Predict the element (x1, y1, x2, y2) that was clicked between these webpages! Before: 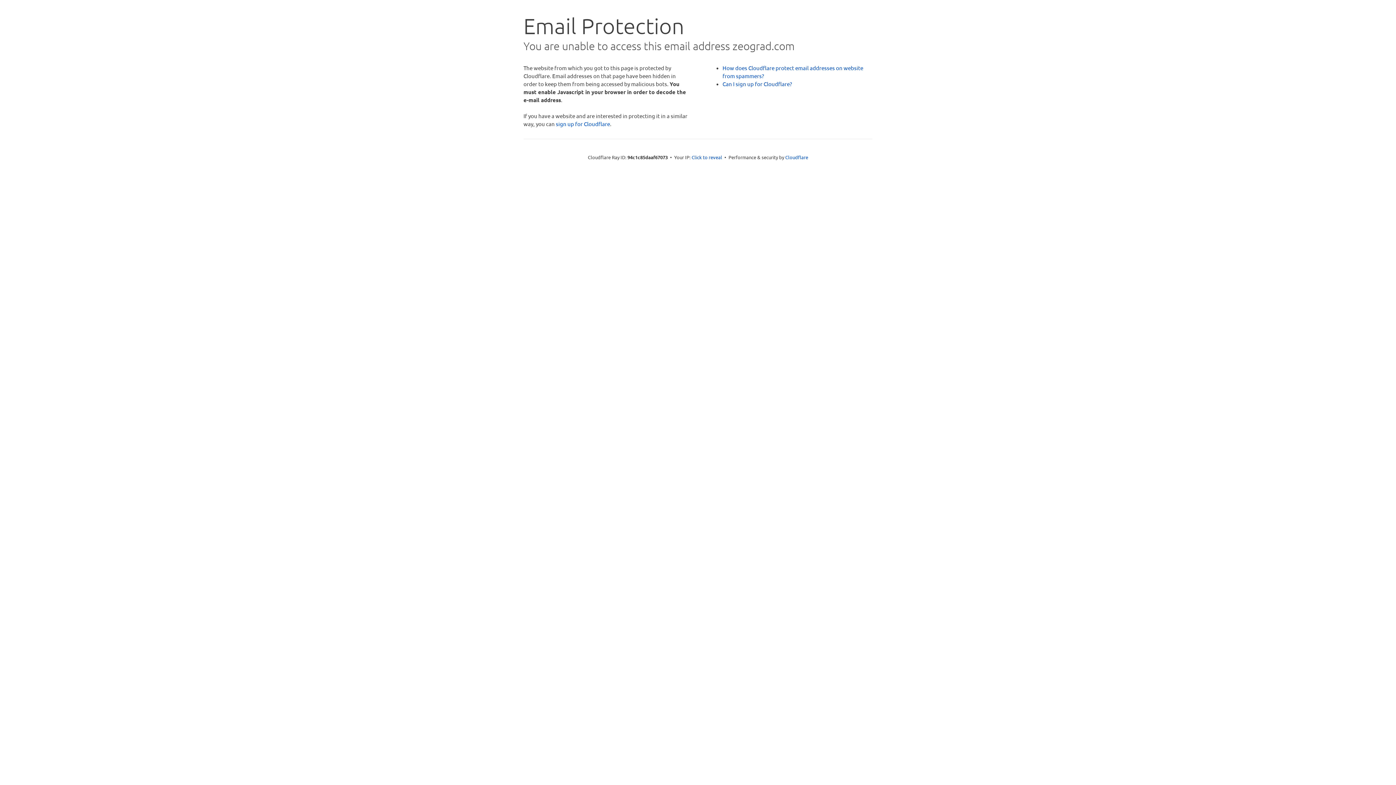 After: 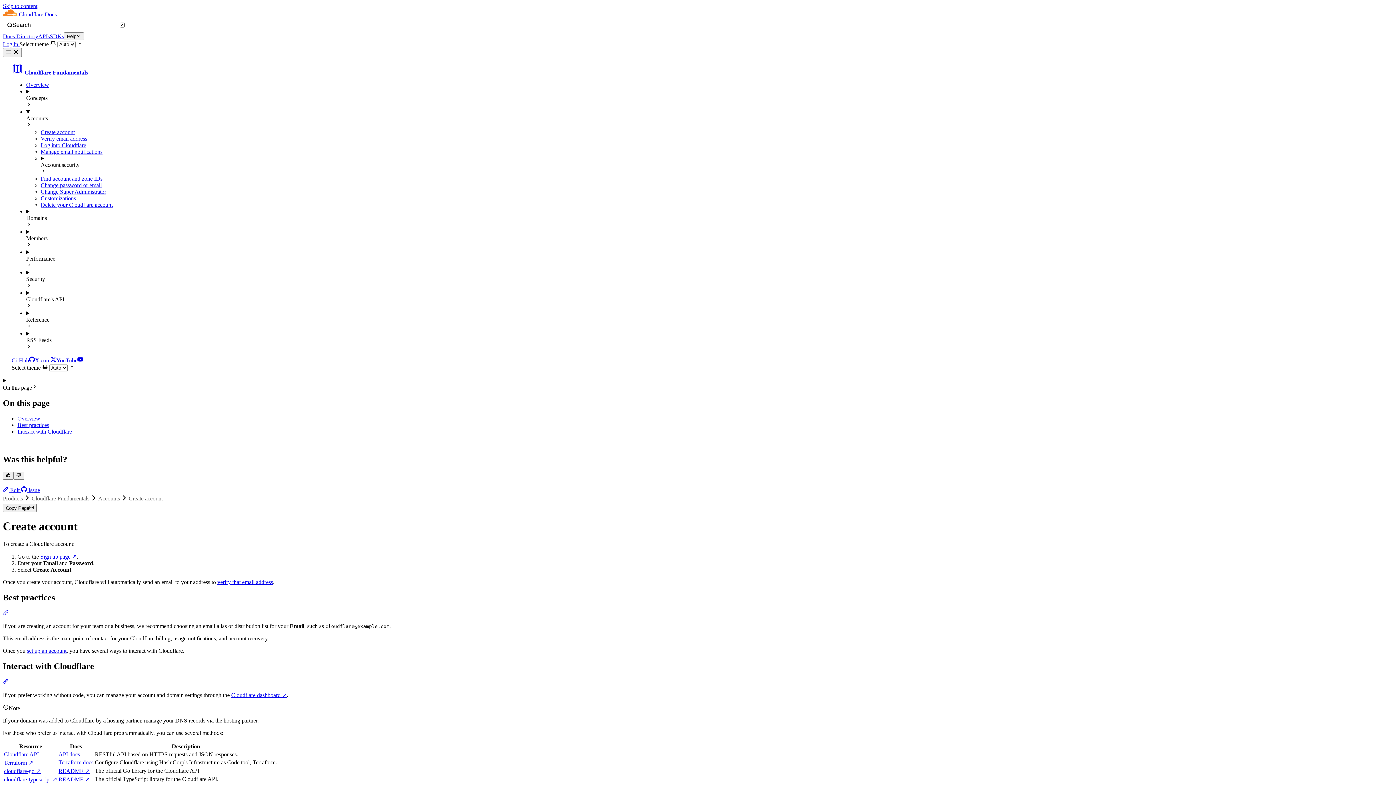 Action: label: Can I sign up for Cloudflare? bbox: (722, 80, 792, 87)